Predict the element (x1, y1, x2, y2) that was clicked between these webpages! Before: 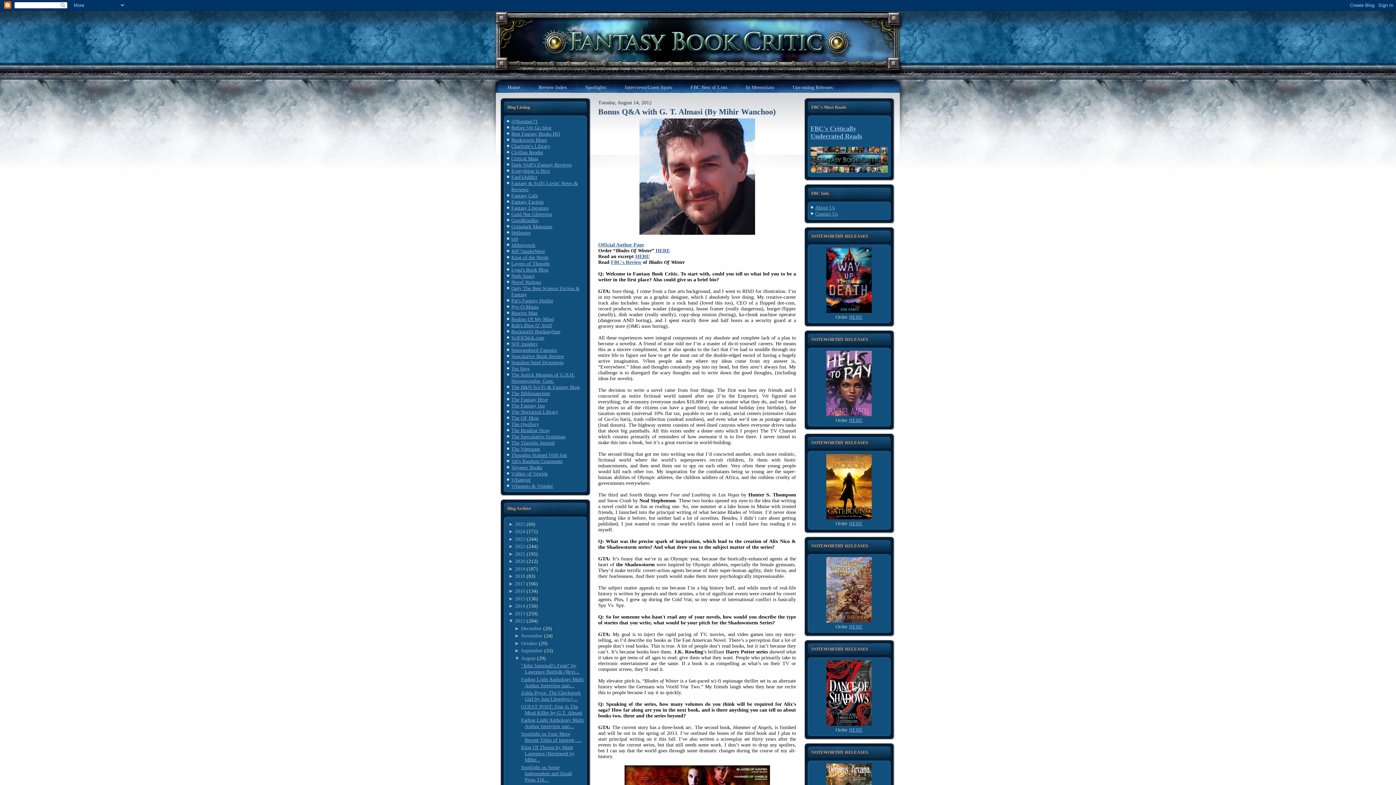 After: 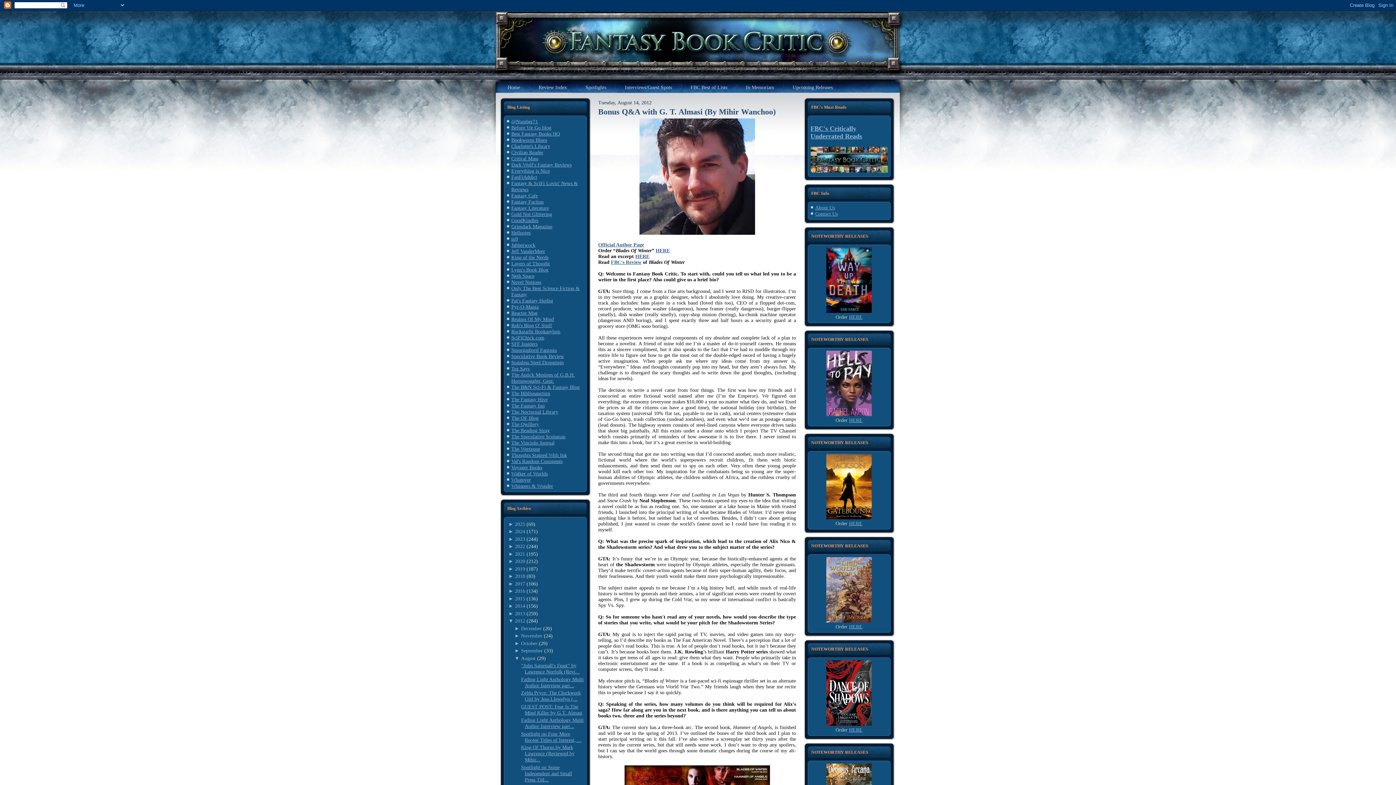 Action: label: ►  bbox: (514, 648, 521, 653)